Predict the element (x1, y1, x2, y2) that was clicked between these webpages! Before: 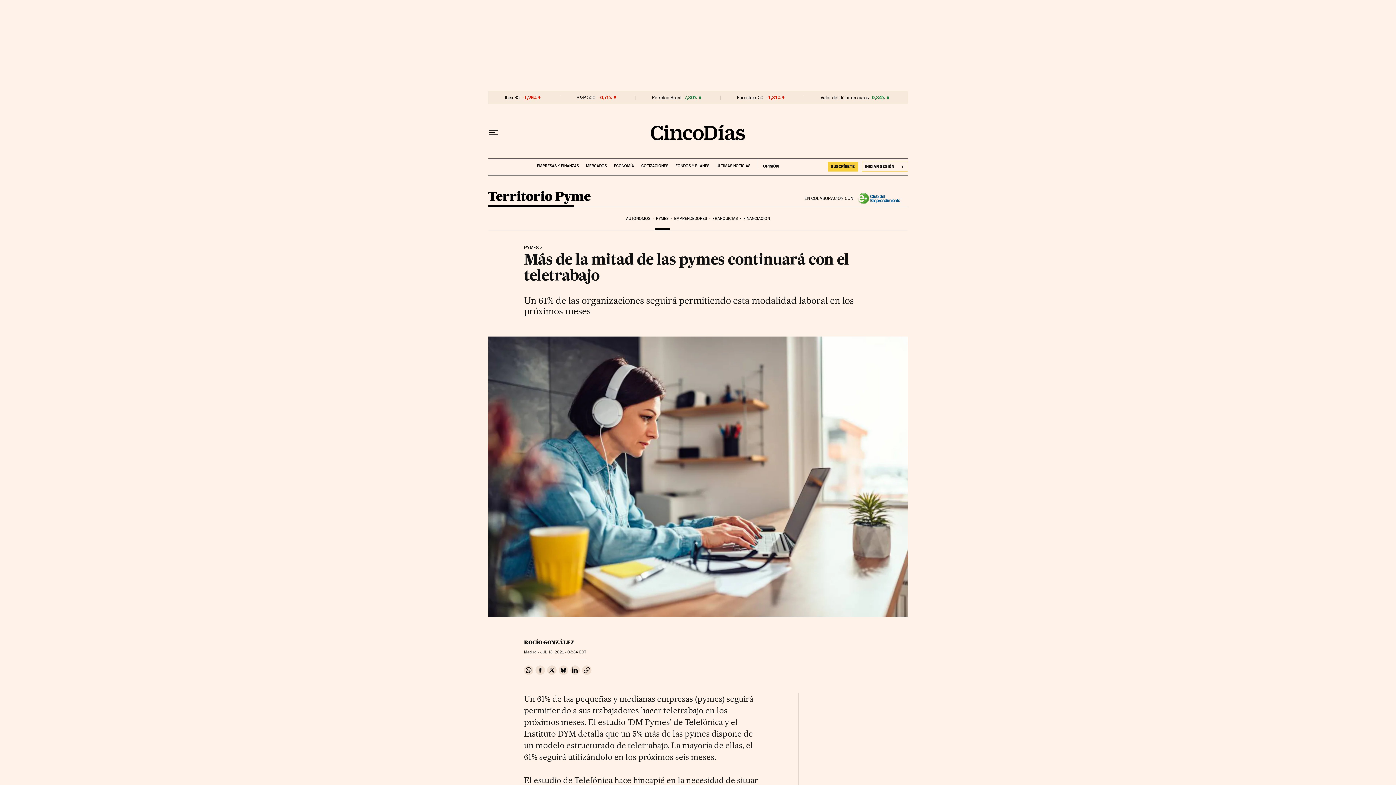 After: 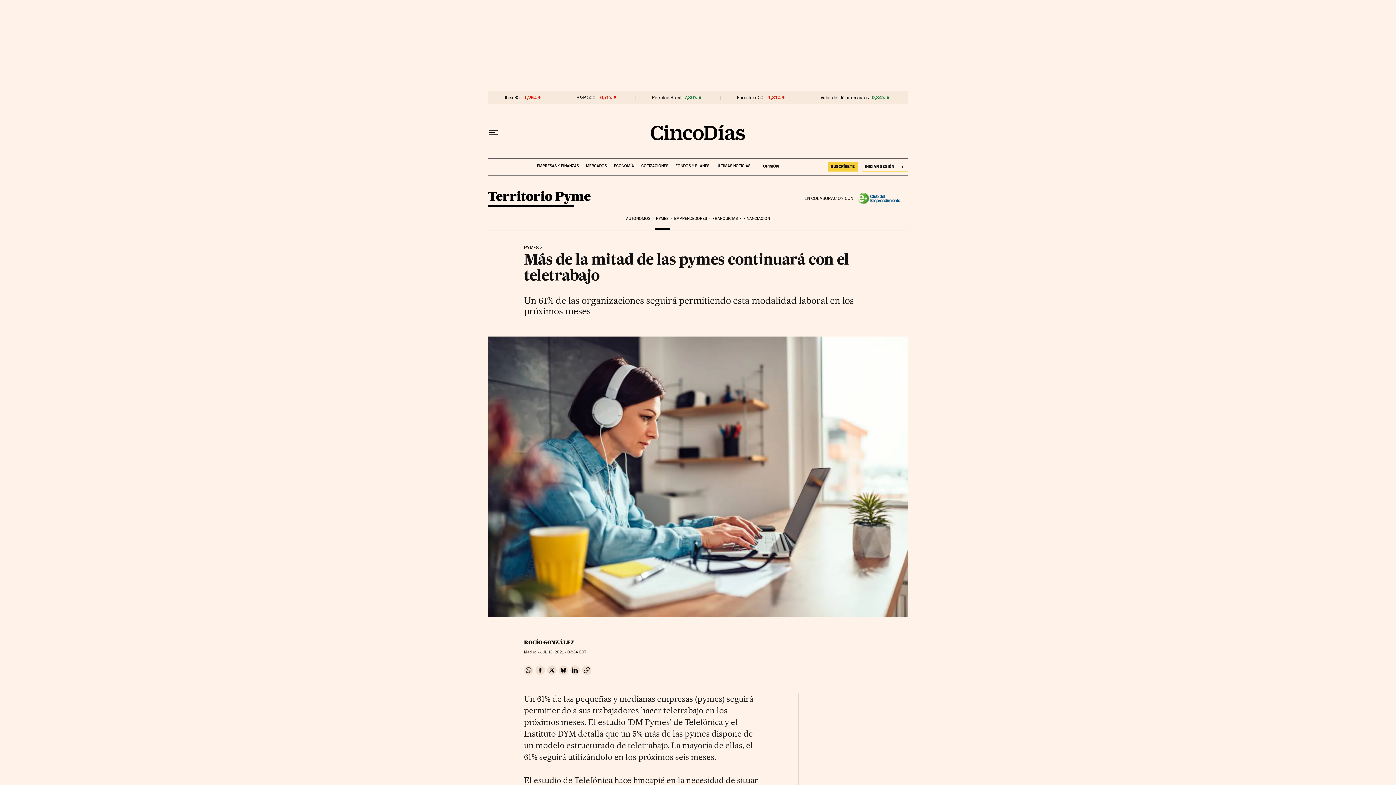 Action: bbox: (524, 665, 533, 675) label: Compartir en Whatsapp